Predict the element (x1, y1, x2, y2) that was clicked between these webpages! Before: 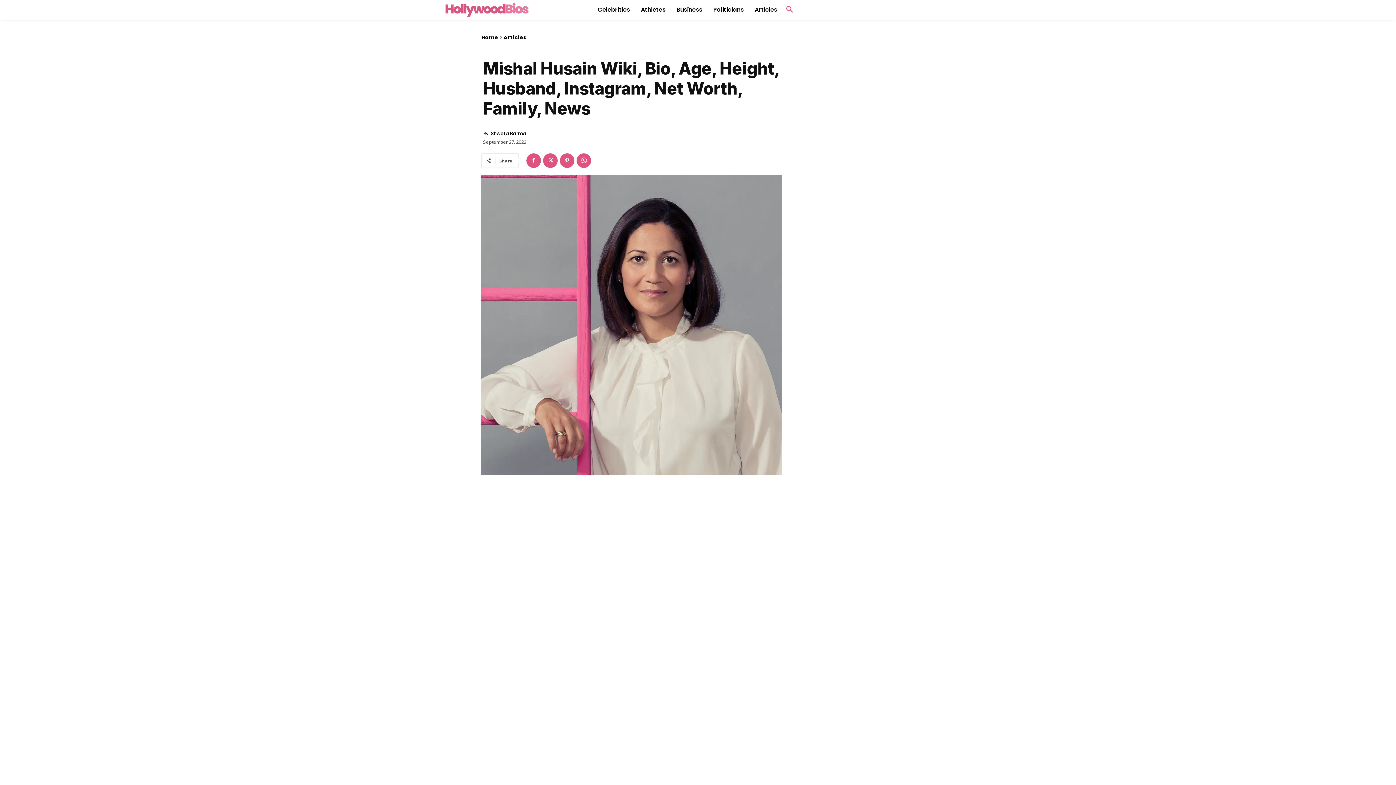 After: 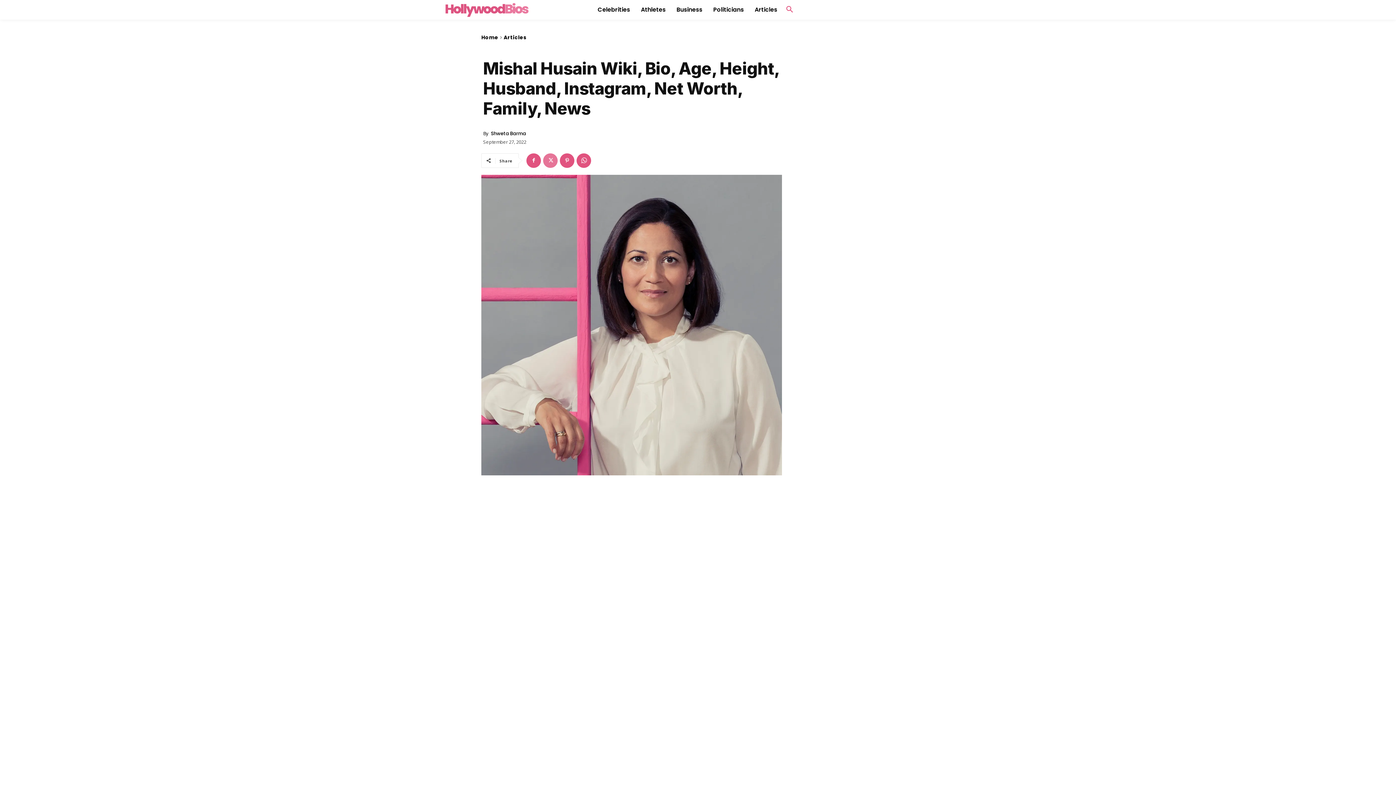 Action: bbox: (543, 153, 557, 167)